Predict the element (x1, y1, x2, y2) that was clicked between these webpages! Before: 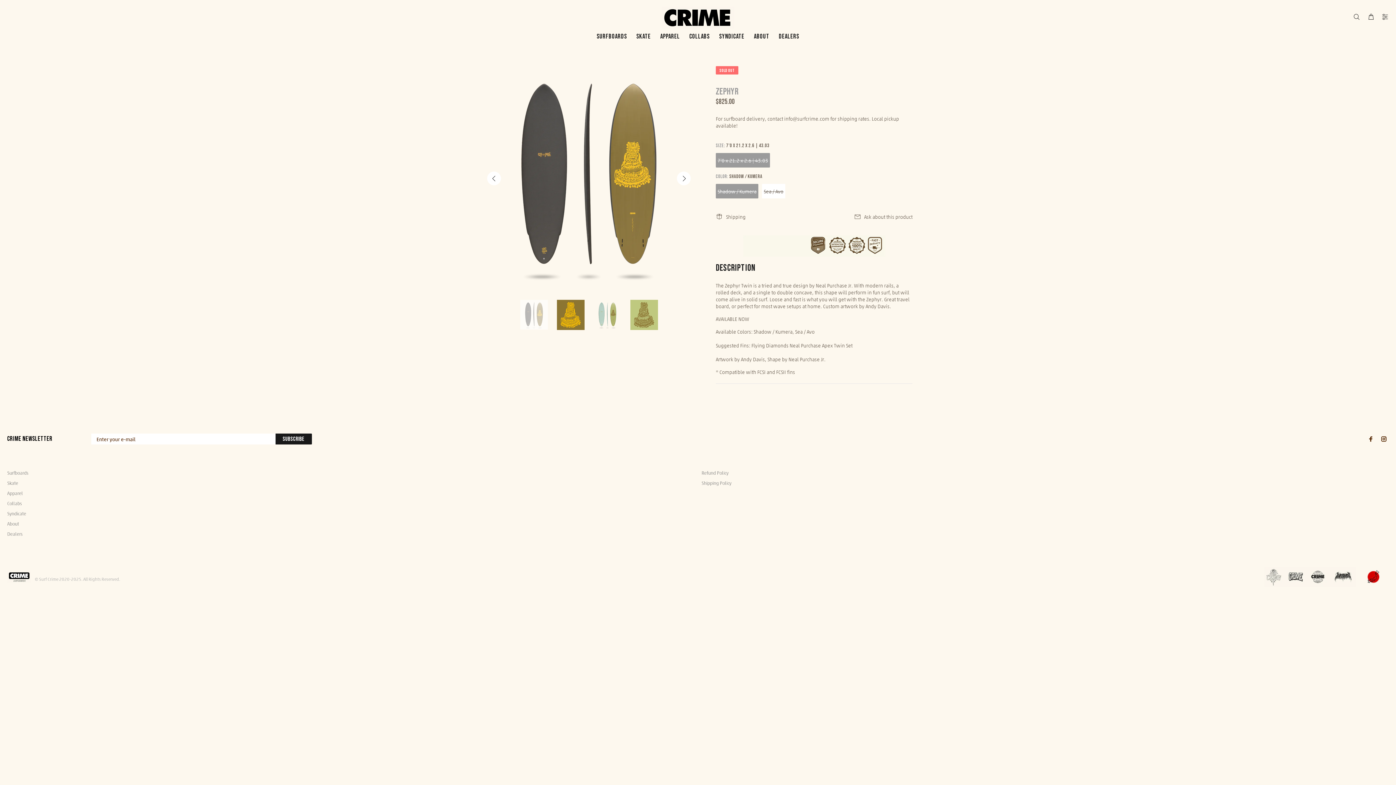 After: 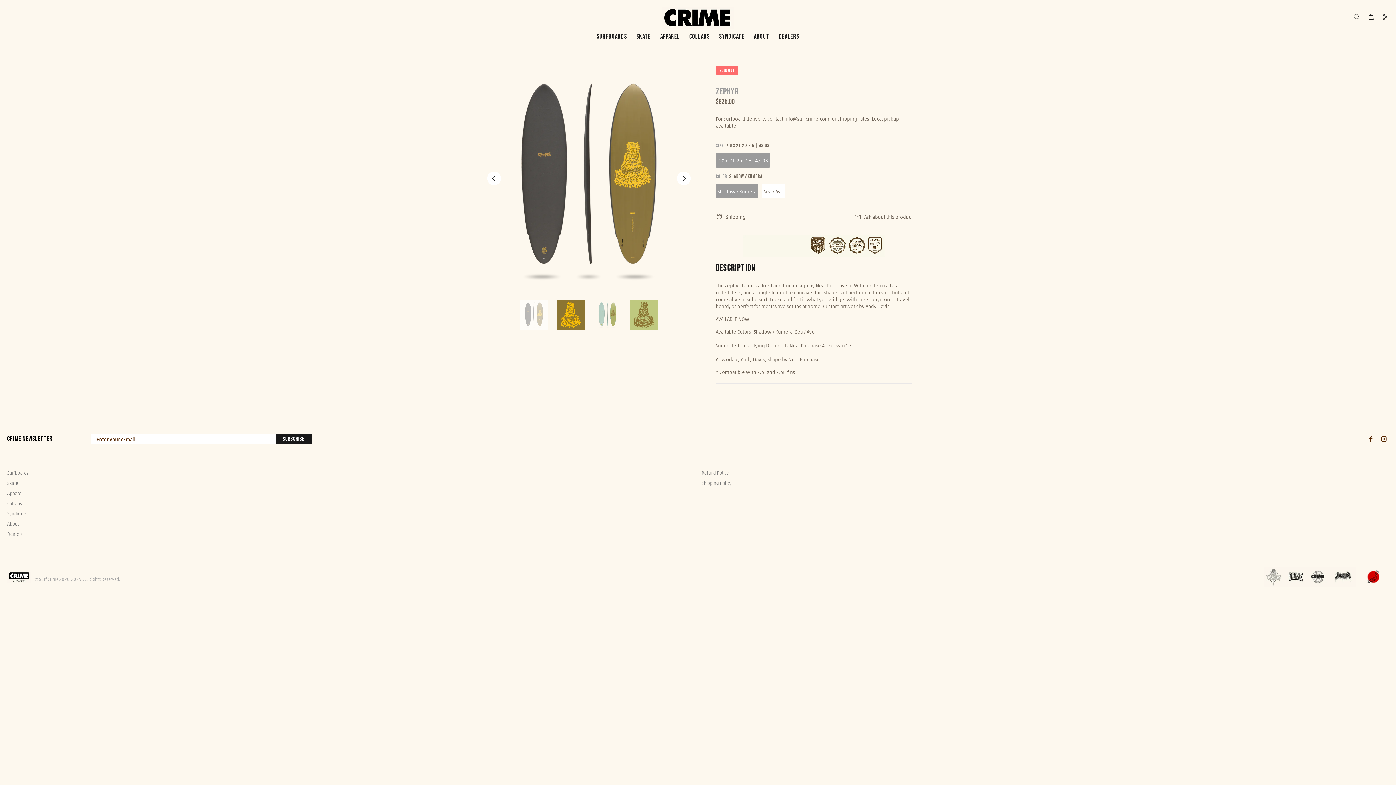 Action: bbox: (816, 282, 853, 289) label: Neal Purchase Jr.